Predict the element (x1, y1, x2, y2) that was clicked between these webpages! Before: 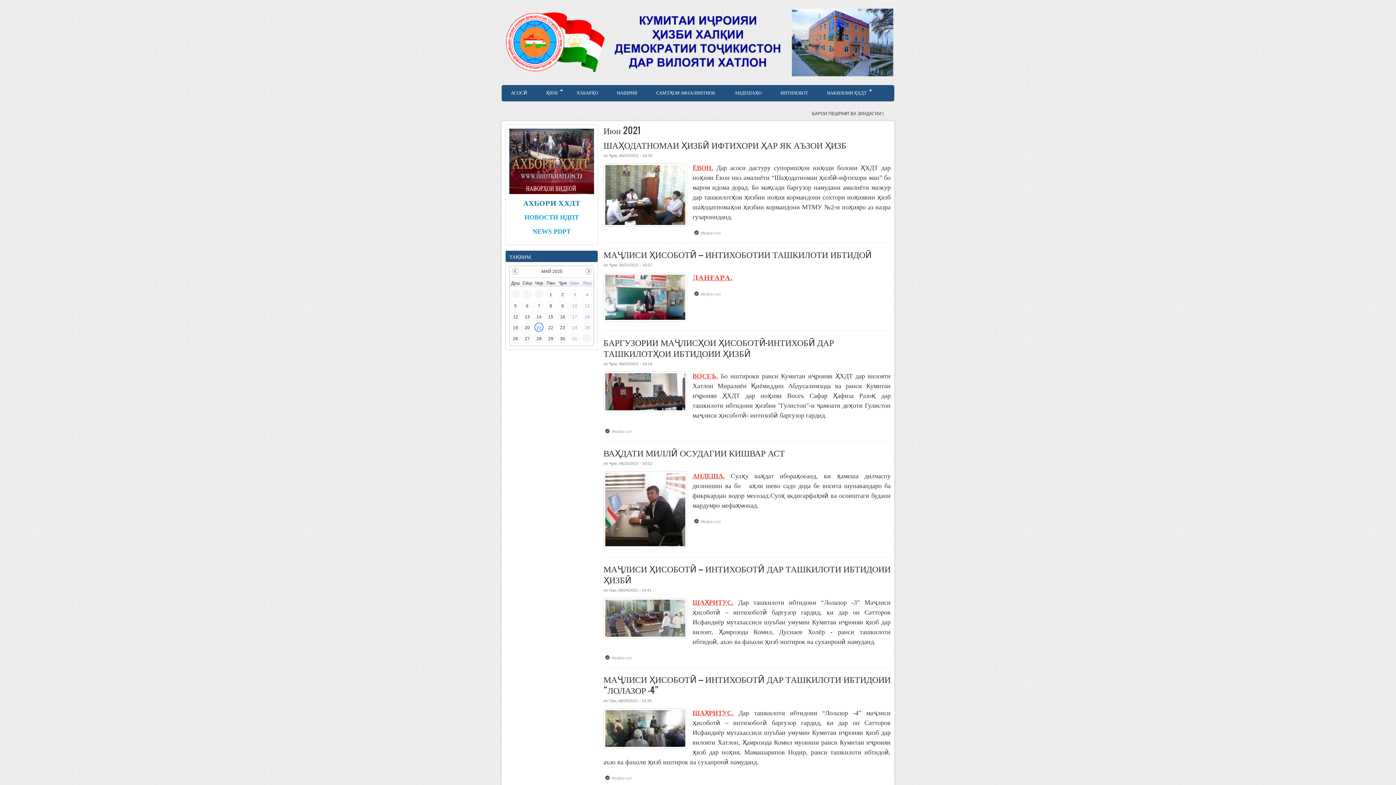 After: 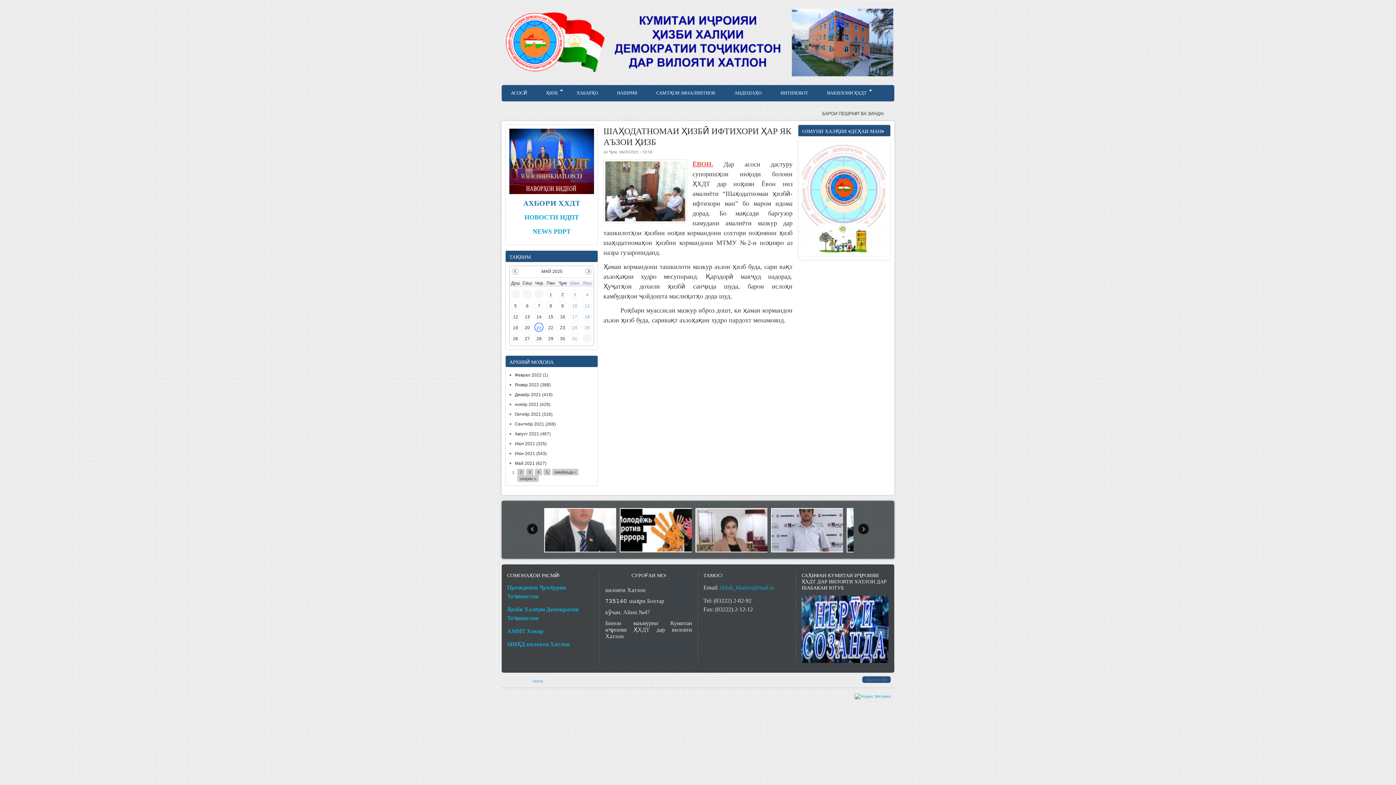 Action: bbox: (603, 138, 846, 150) label: ШАҲОДАТНОМАИ ҲИЗБӢ ИФТИХОРИ ҲАР ЯК АЪЗОИ ҲИЗБ